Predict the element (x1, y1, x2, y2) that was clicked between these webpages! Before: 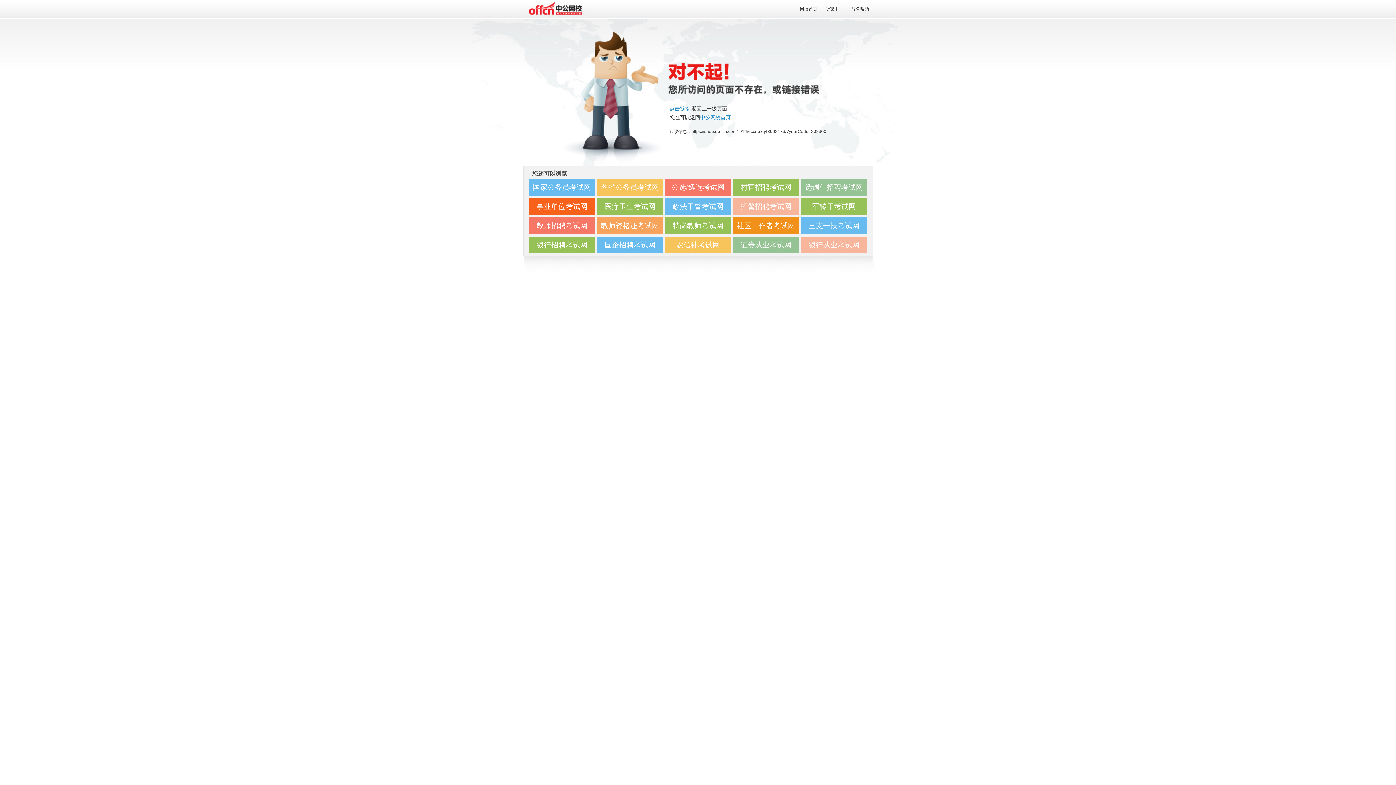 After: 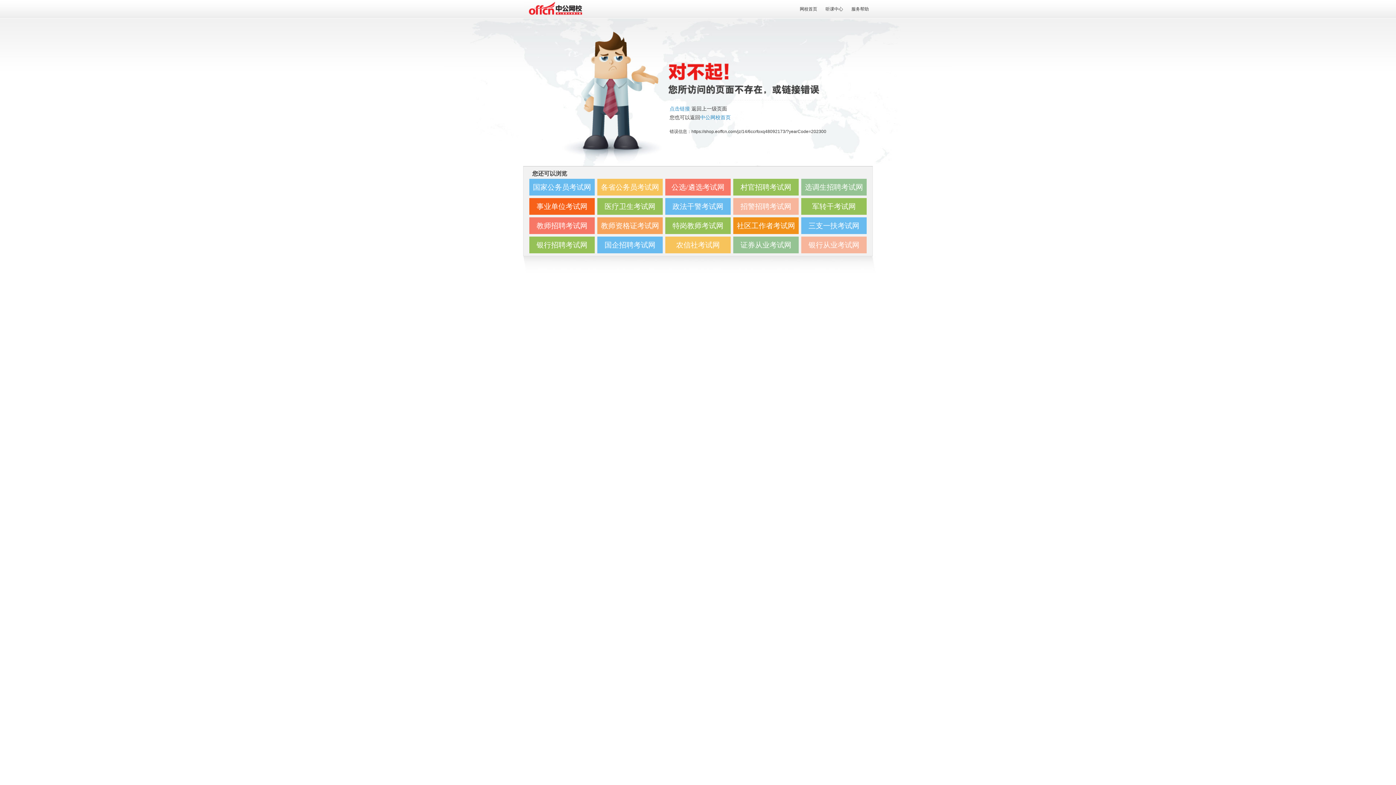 Action: bbox: (529, 198, 594, 214) label: 事业单位考试网